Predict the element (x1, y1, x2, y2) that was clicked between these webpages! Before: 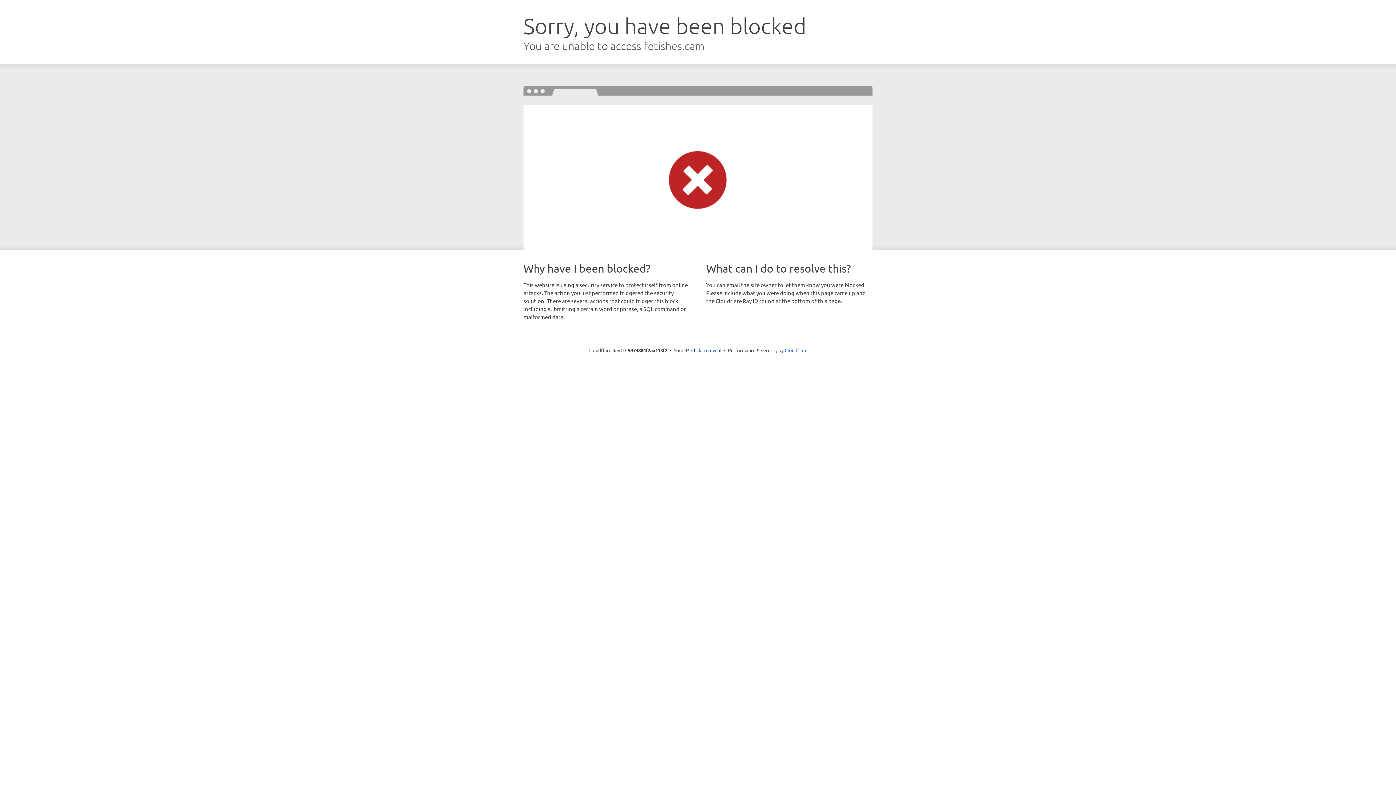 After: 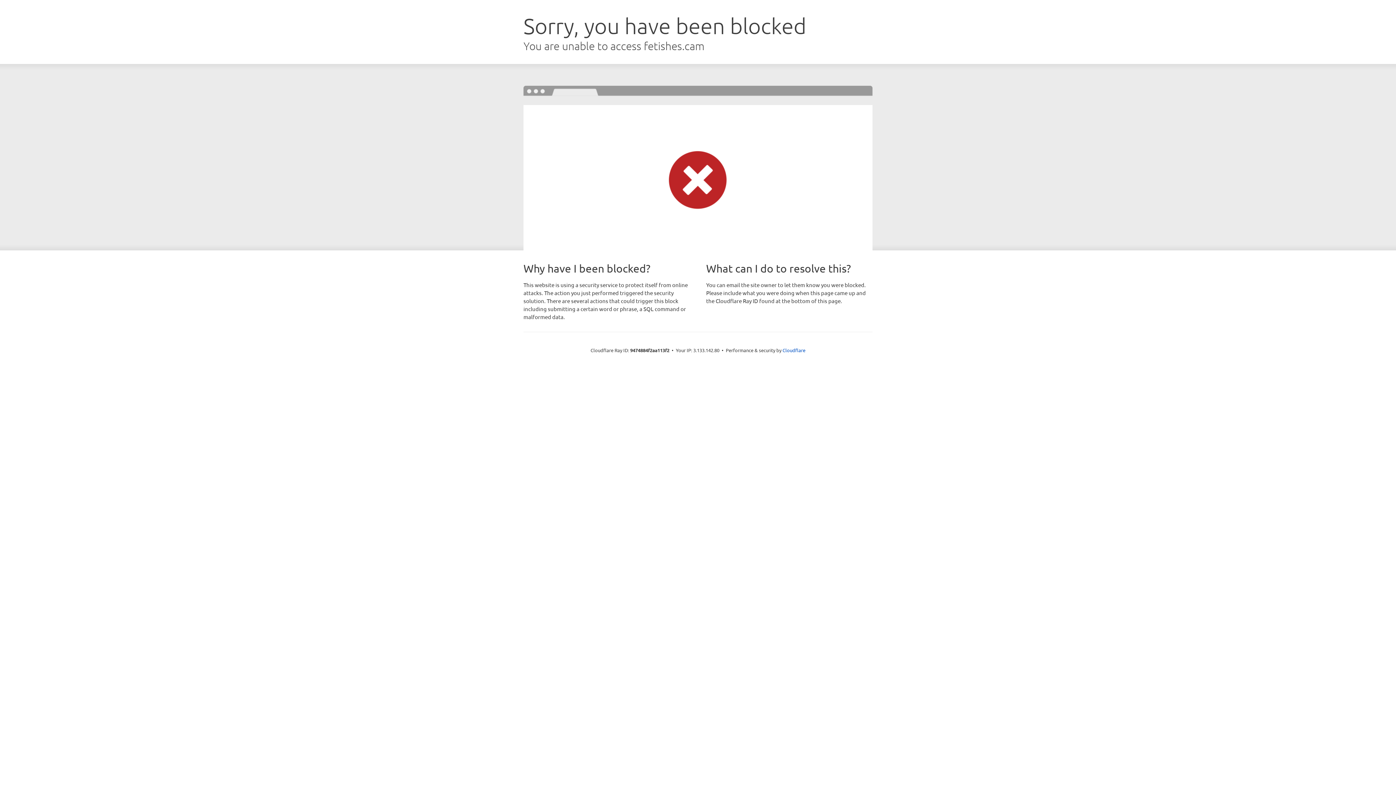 Action: bbox: (691, 346, 721, 353) label: Click to reveal